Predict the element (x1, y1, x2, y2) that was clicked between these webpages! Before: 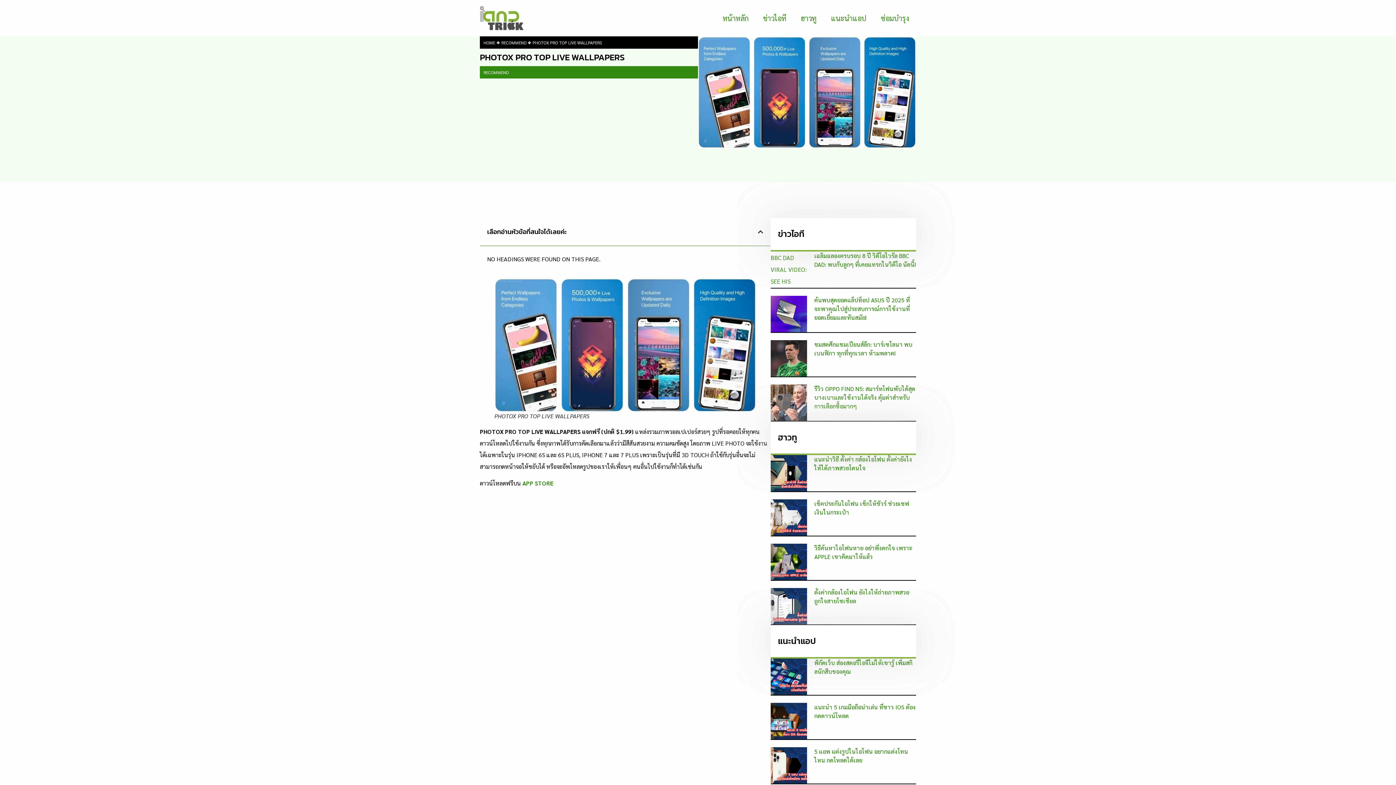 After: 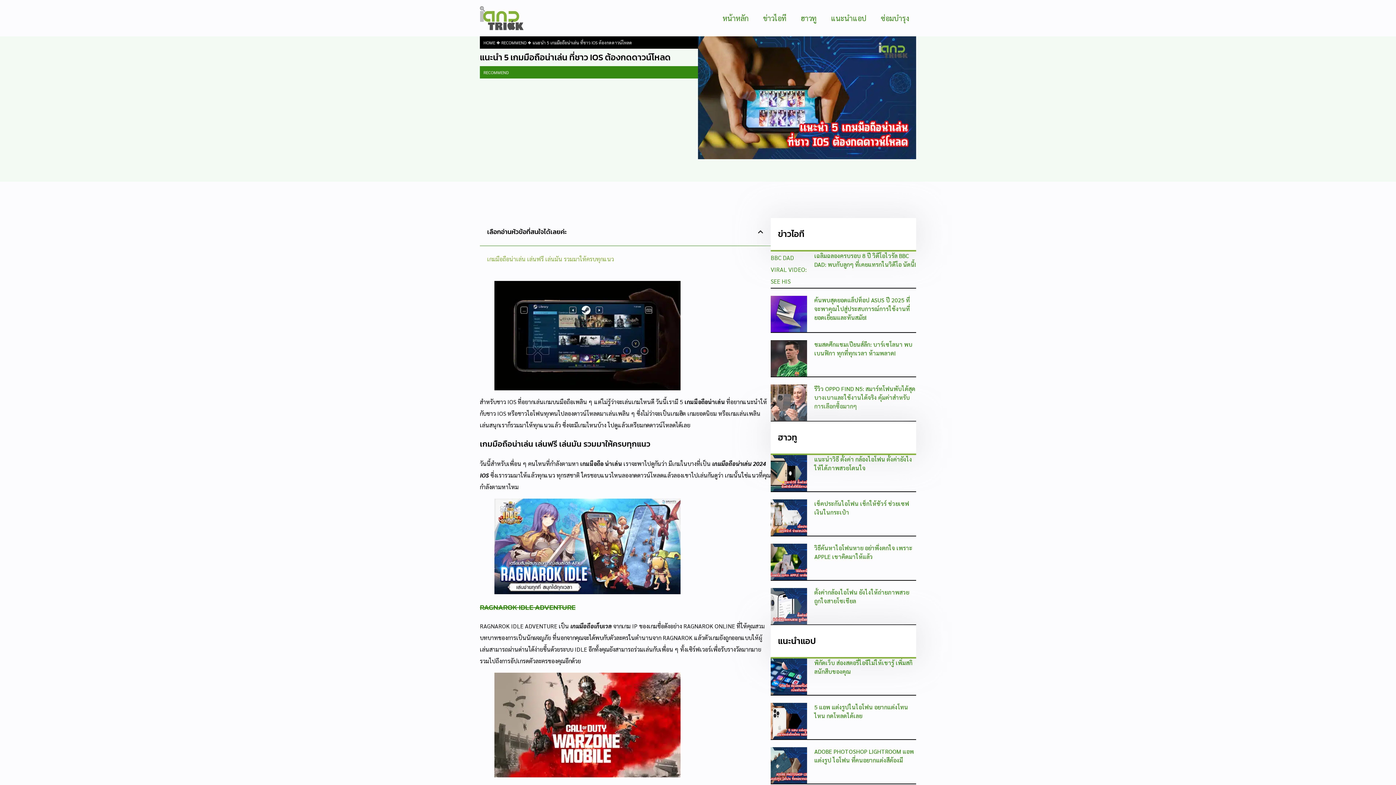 Action: bbox: (770, 703, 807, 739)